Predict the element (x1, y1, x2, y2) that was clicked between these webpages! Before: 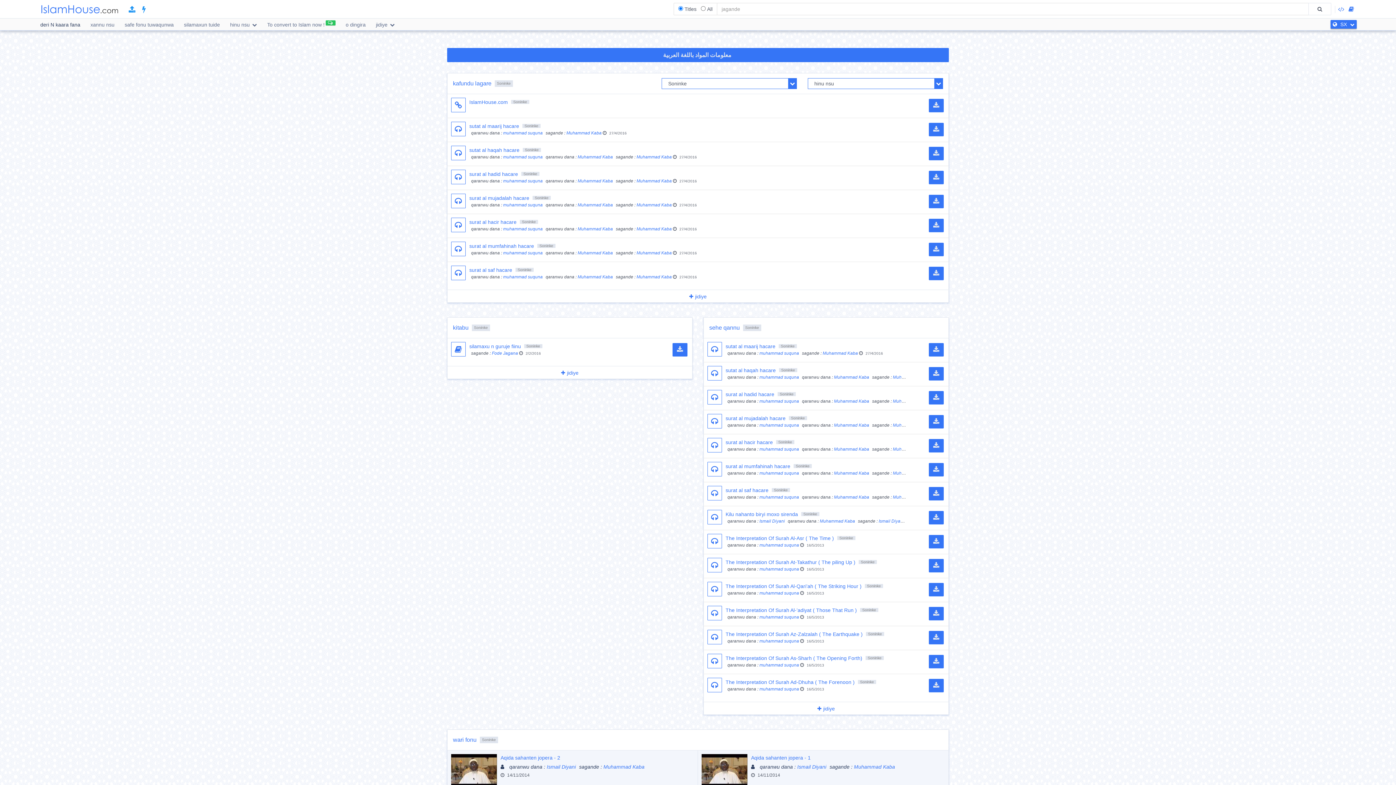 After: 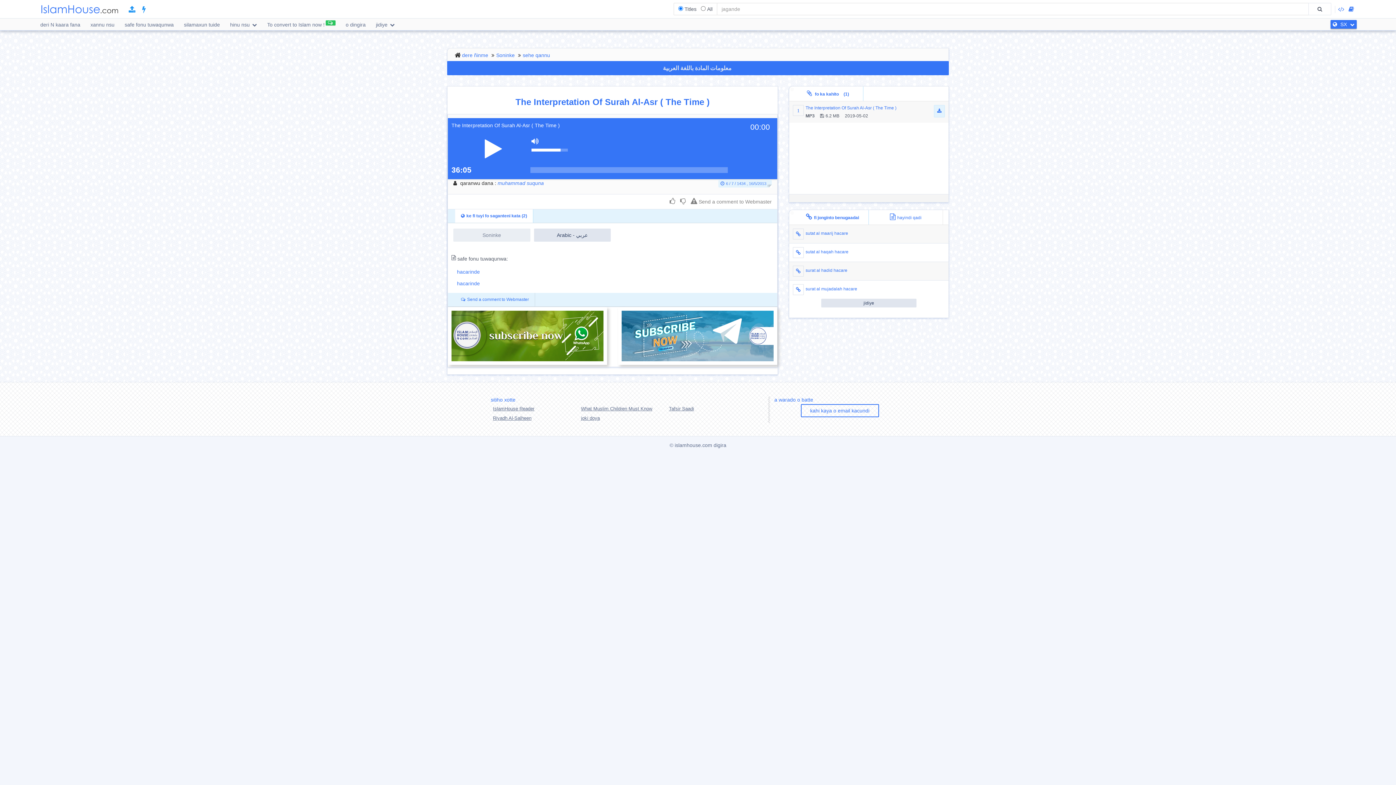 Action: bbox: (725, 536, 834, 541) label: The Interpretation Of Surah Al-Asr ( The Time )